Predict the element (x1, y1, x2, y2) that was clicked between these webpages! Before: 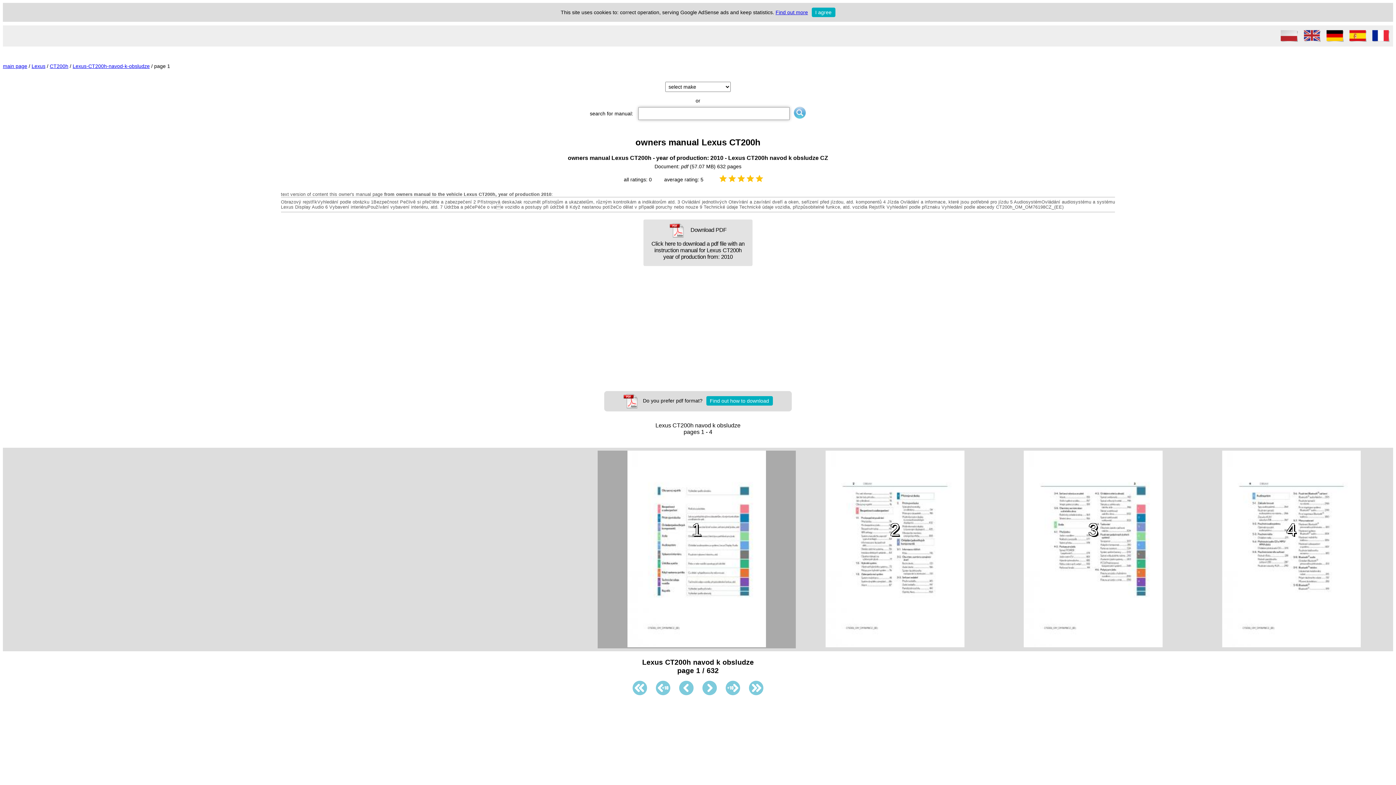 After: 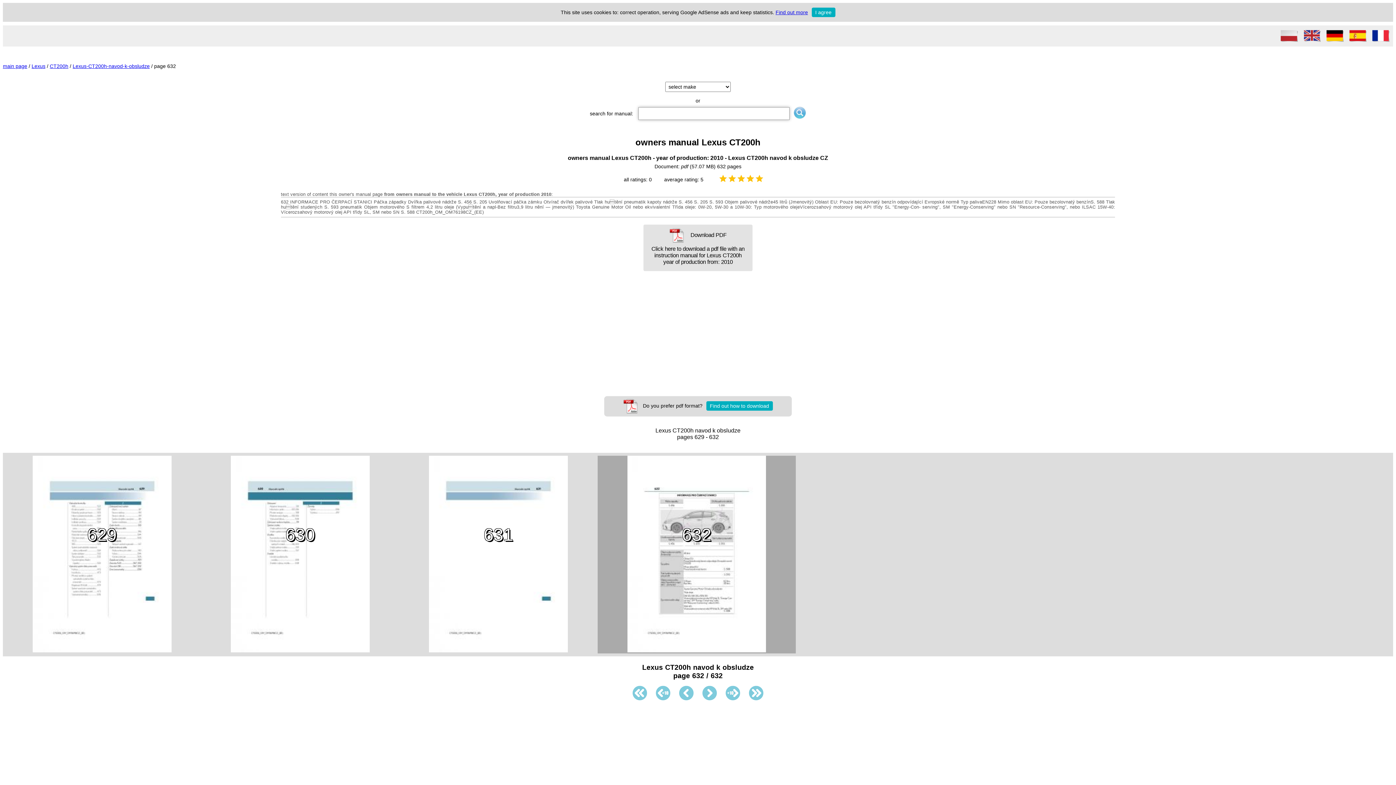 Action: bbox: (745, 690, 767, 696)